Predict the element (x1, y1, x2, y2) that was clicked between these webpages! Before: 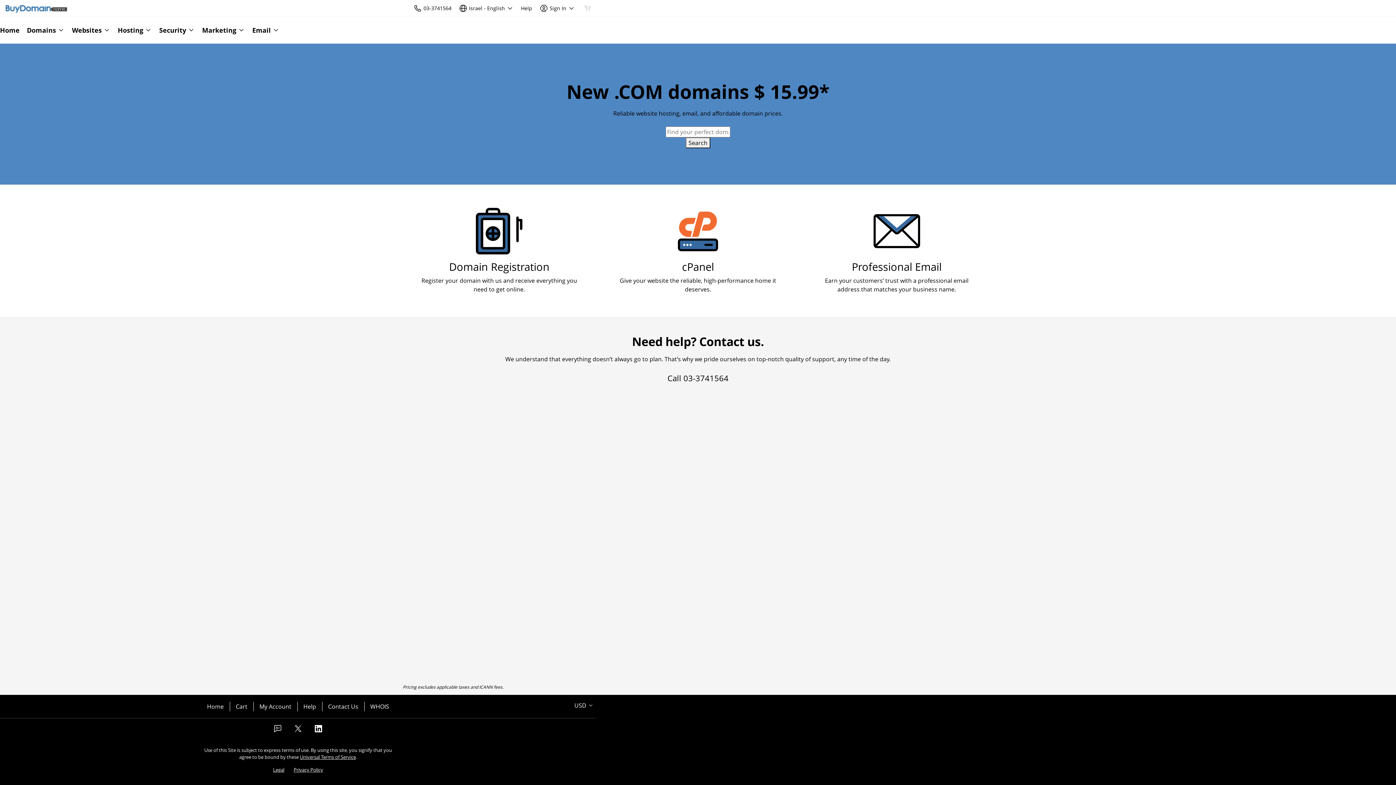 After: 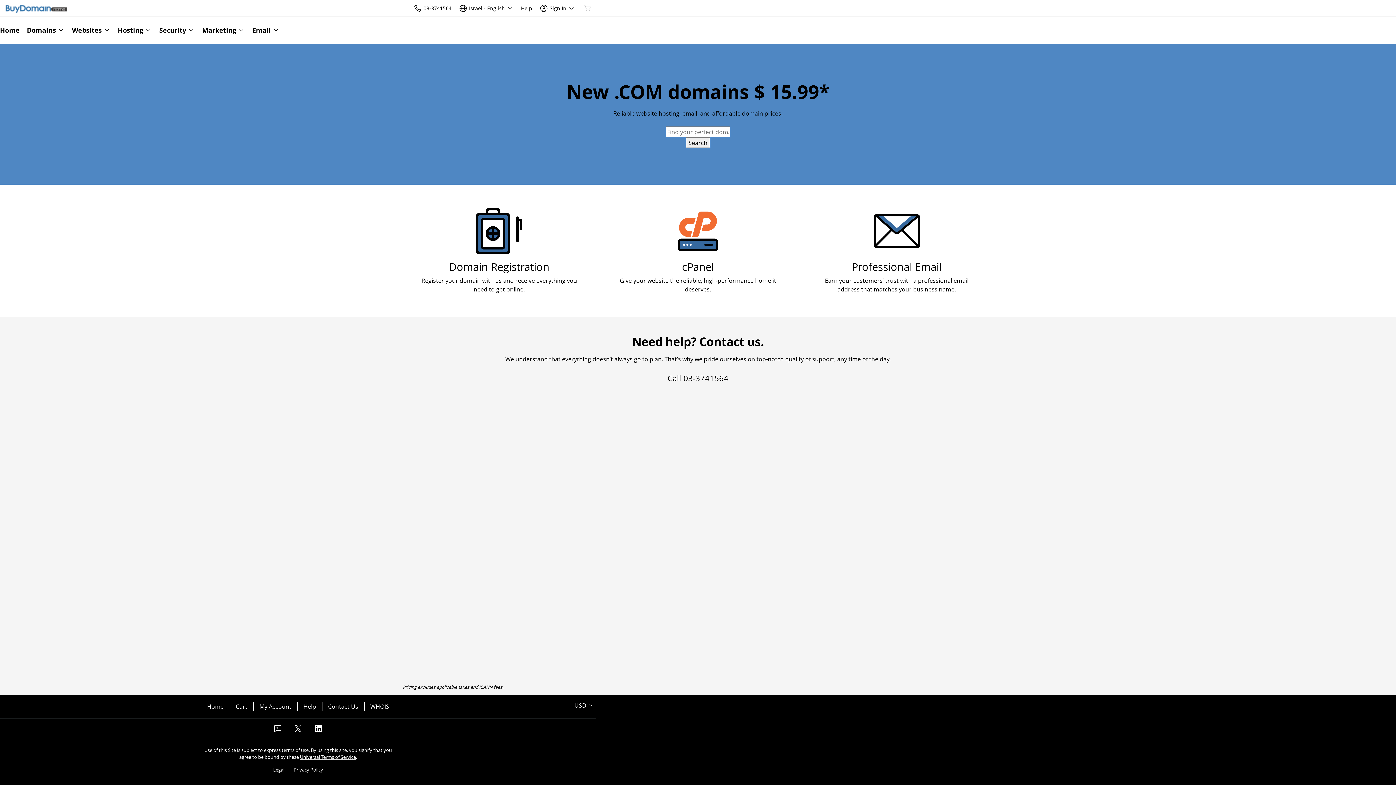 Action: bbox: (517, 0, 536, 16) label: Call our award-winning support team 24/7 03-3741564